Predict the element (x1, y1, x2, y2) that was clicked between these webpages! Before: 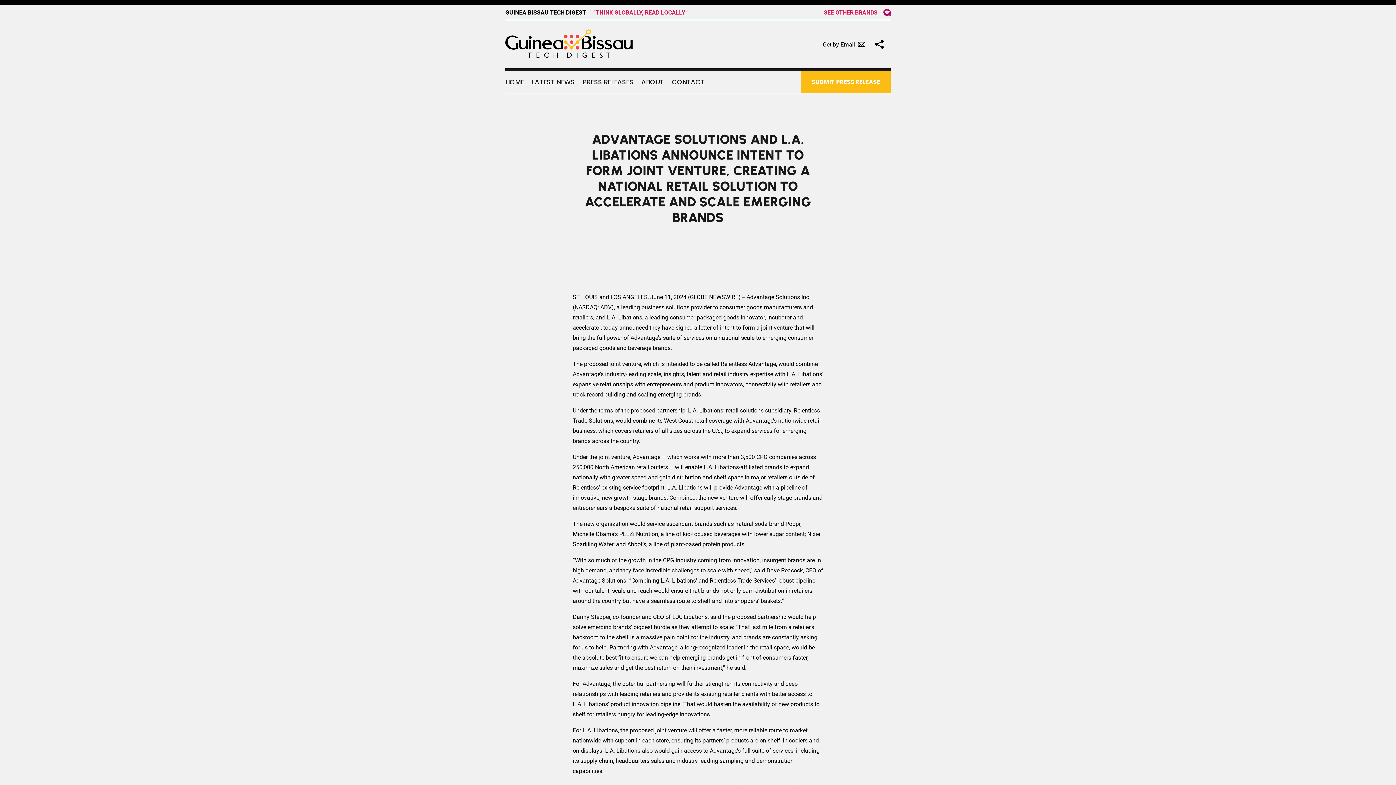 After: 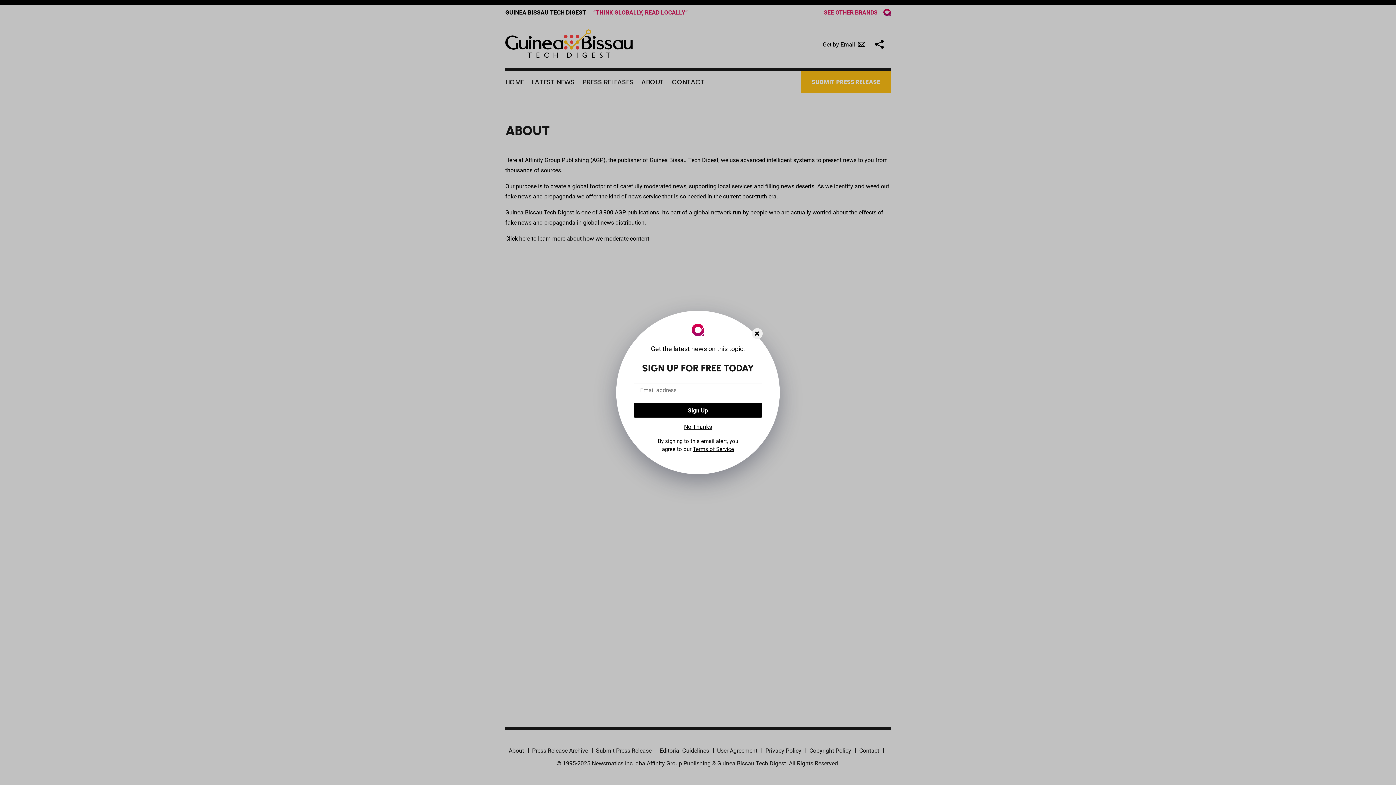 Action: bbox: (641, 71, 664, 93) label: ABOUT